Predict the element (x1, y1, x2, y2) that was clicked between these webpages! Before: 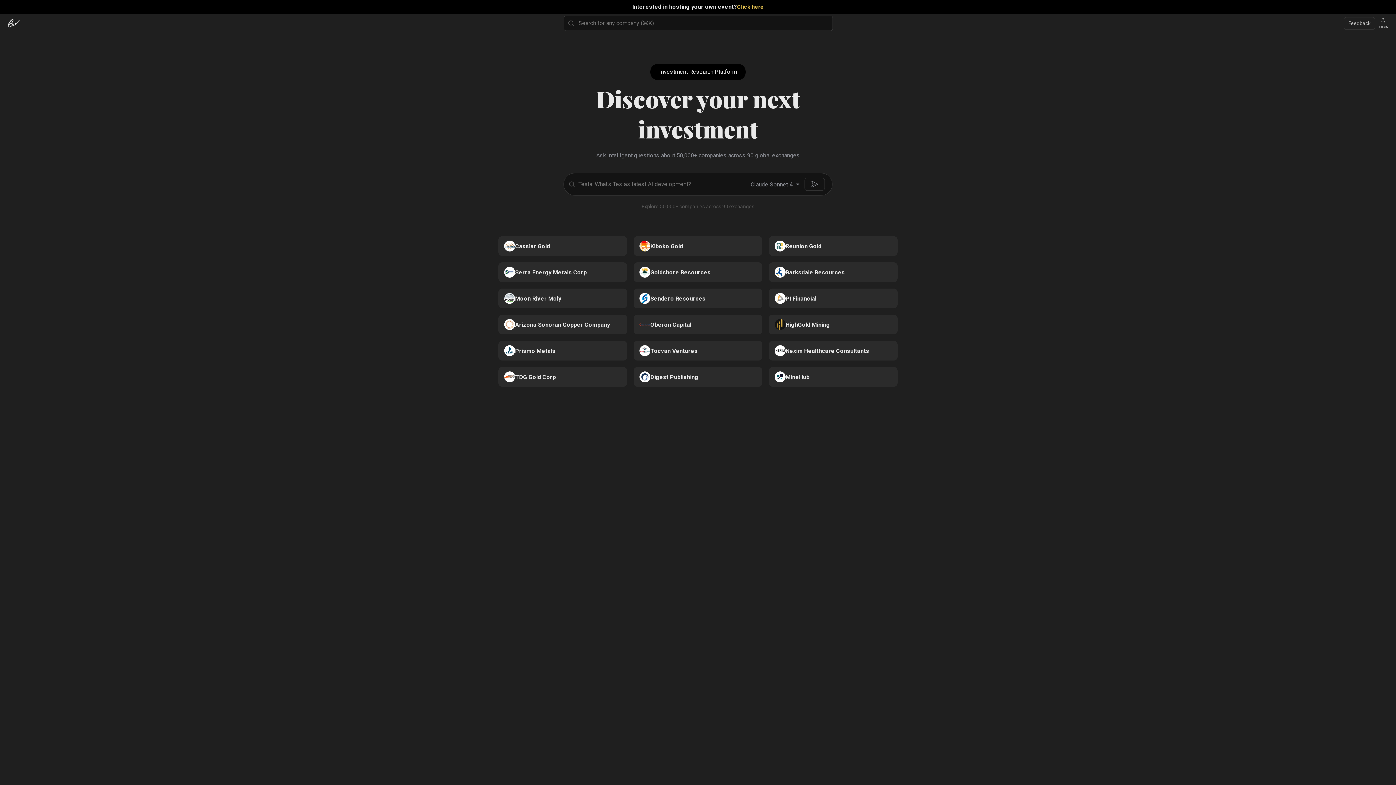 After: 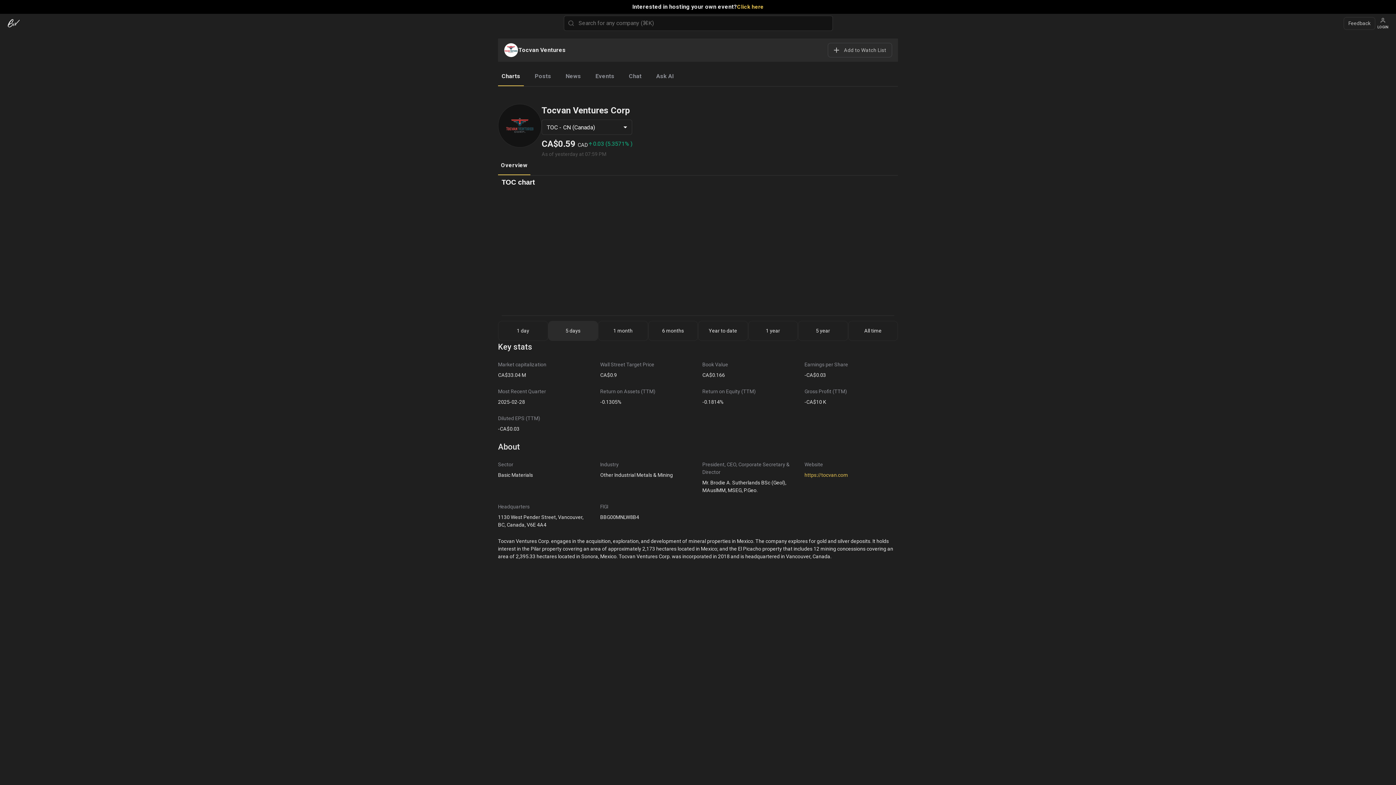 Action: bbox: (630, 340, 765, 361) label: Tocvan Ventures